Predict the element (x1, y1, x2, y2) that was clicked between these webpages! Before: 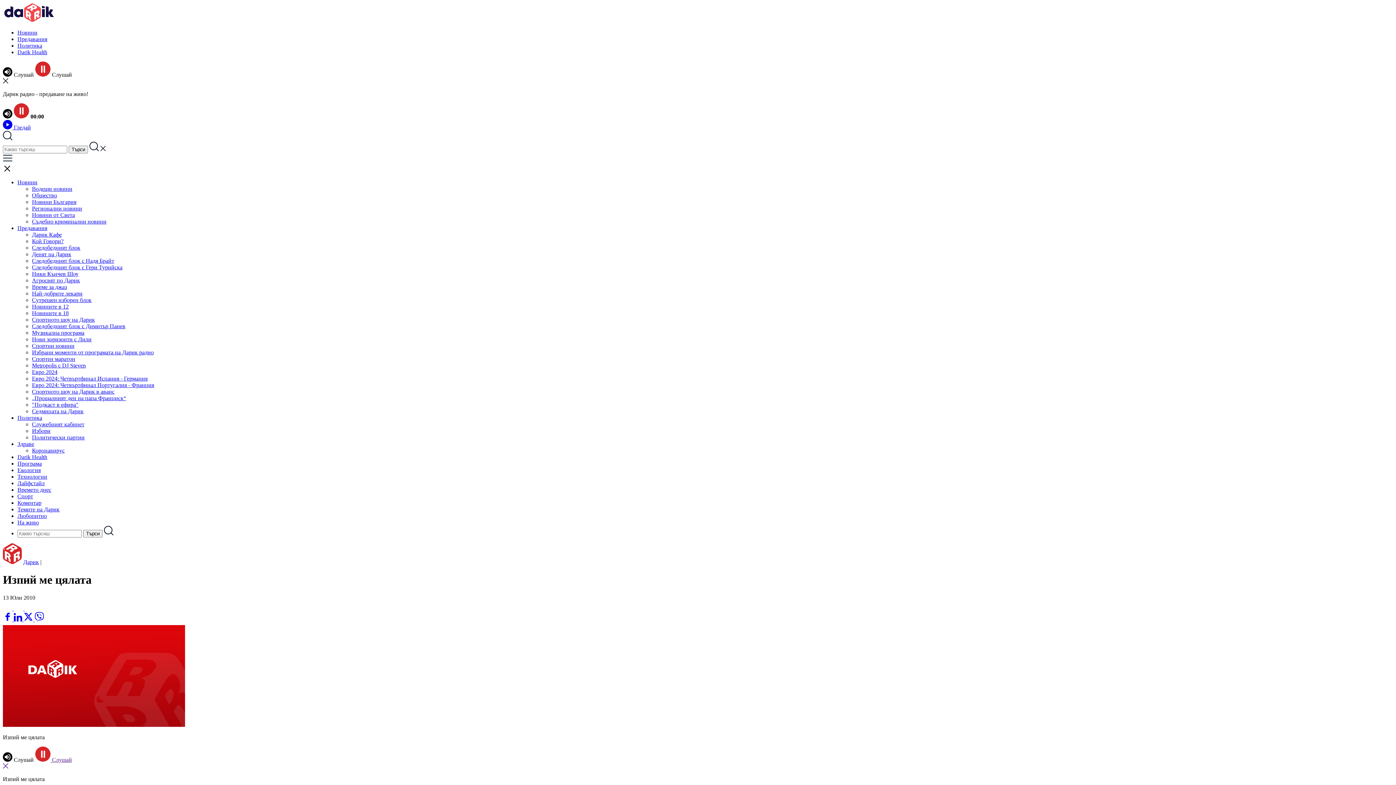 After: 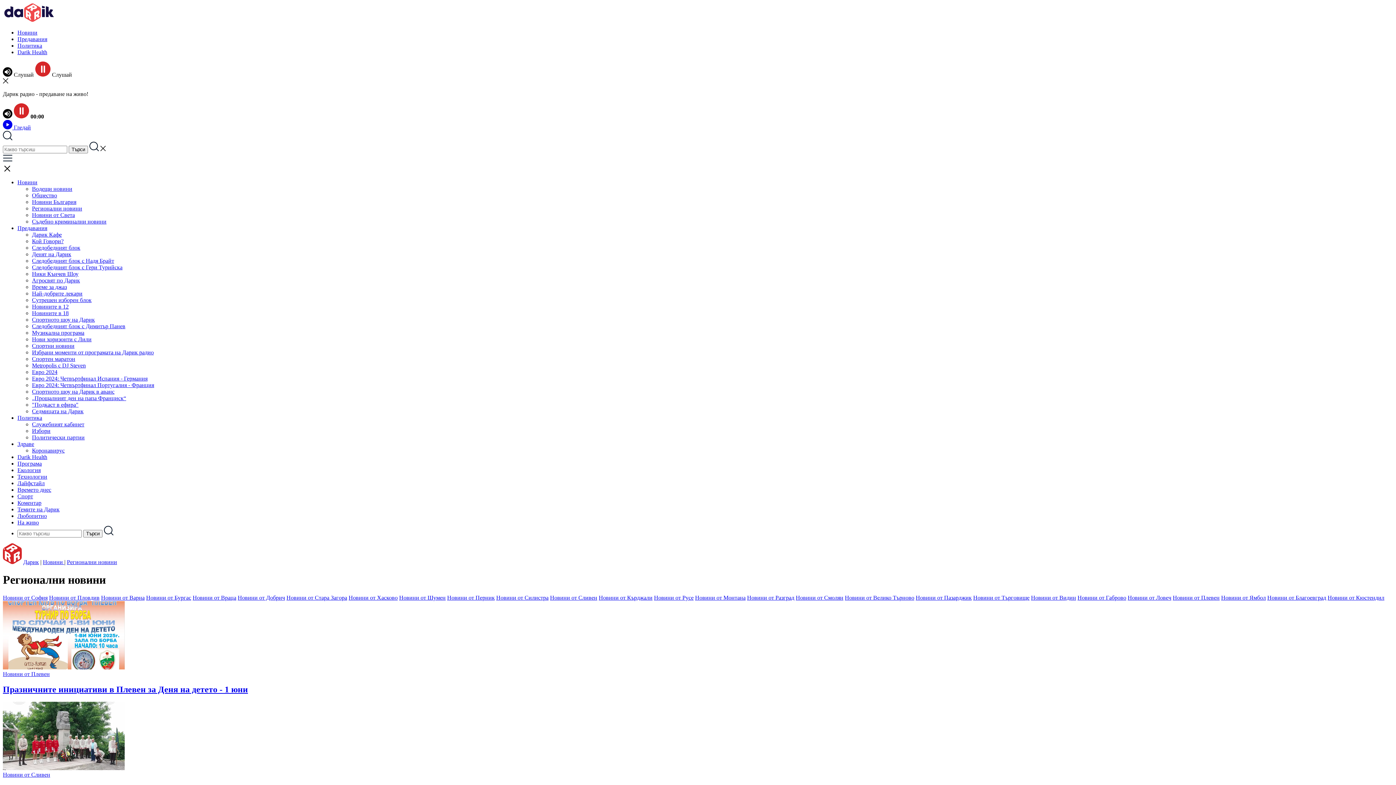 Action: bbox: (32, 205, 82, 211) label: Регионални новини